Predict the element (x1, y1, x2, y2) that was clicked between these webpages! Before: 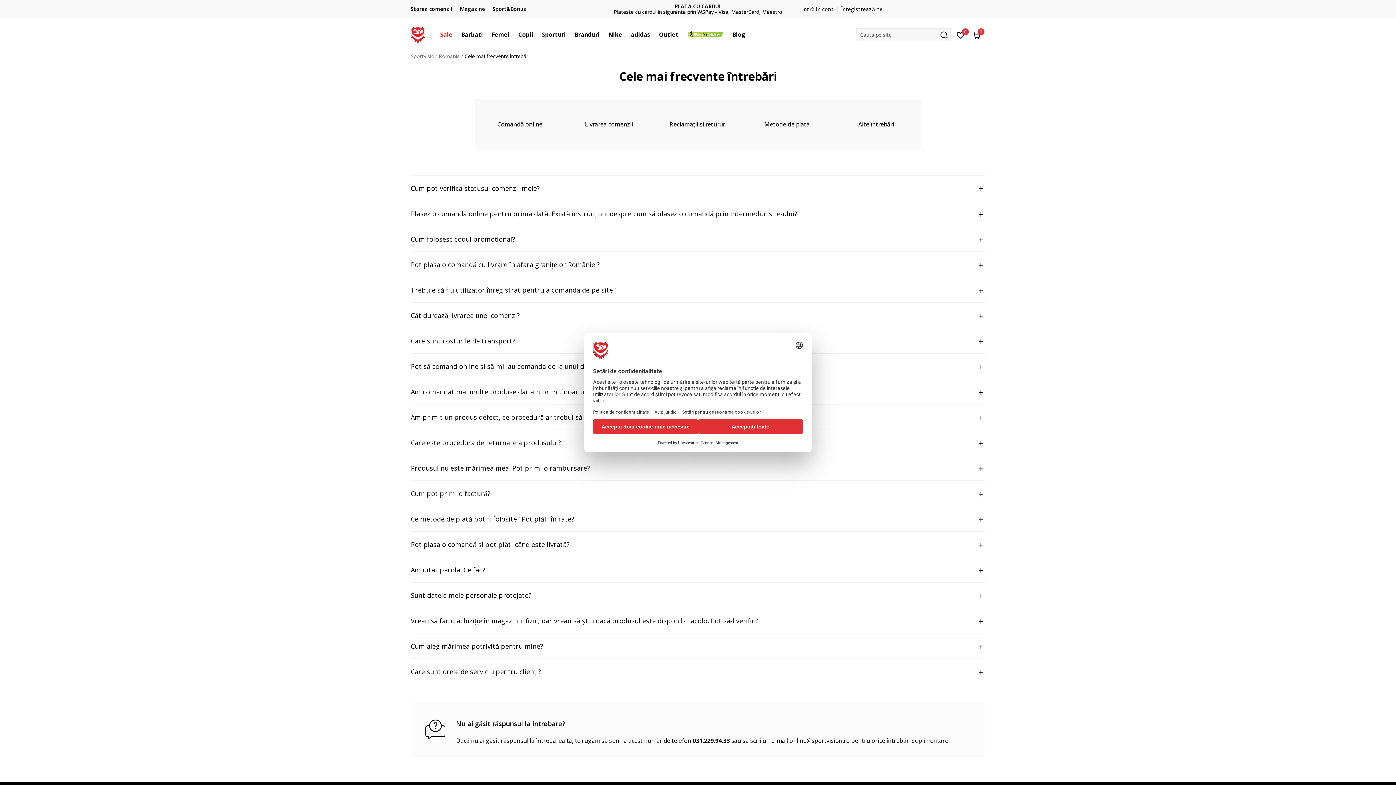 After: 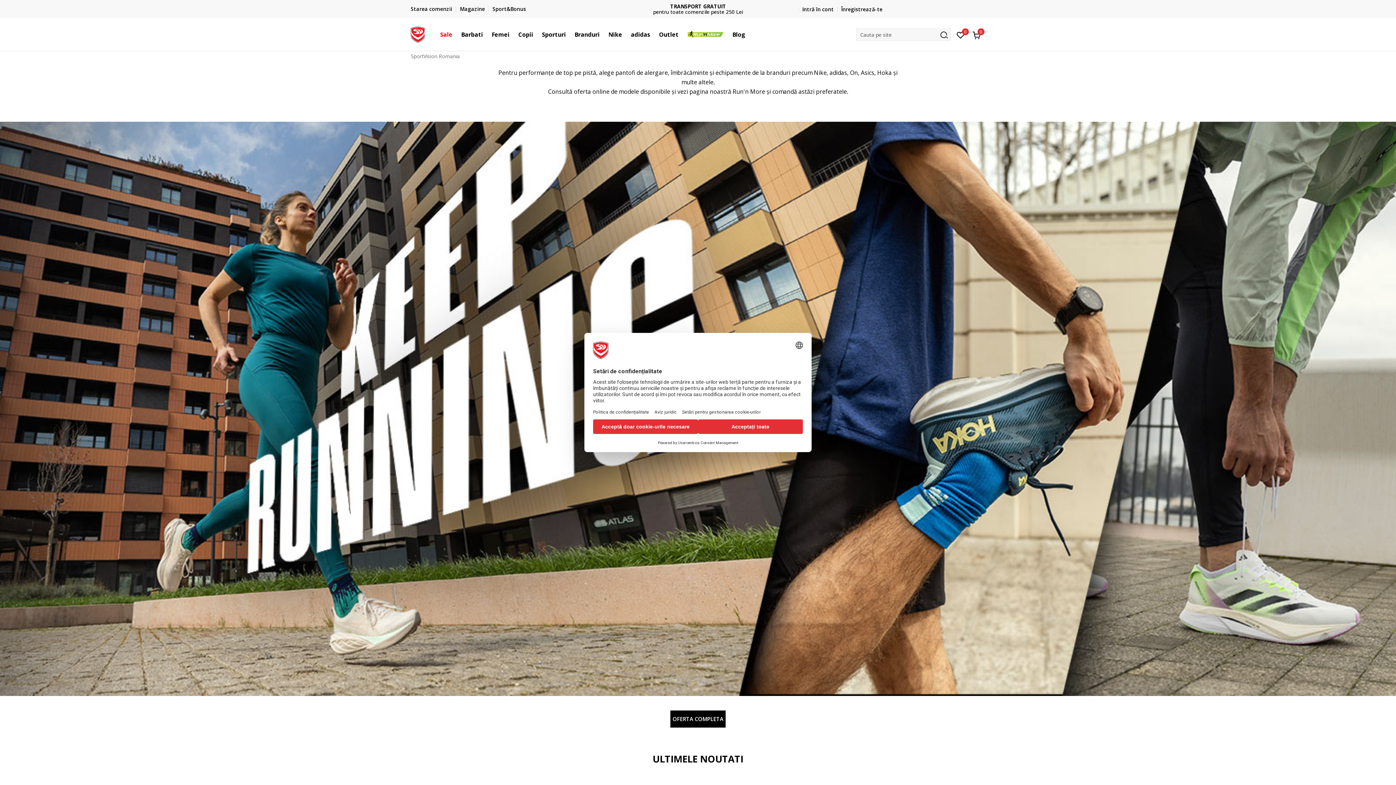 Action: bbox: (683, 18, 728, 50)